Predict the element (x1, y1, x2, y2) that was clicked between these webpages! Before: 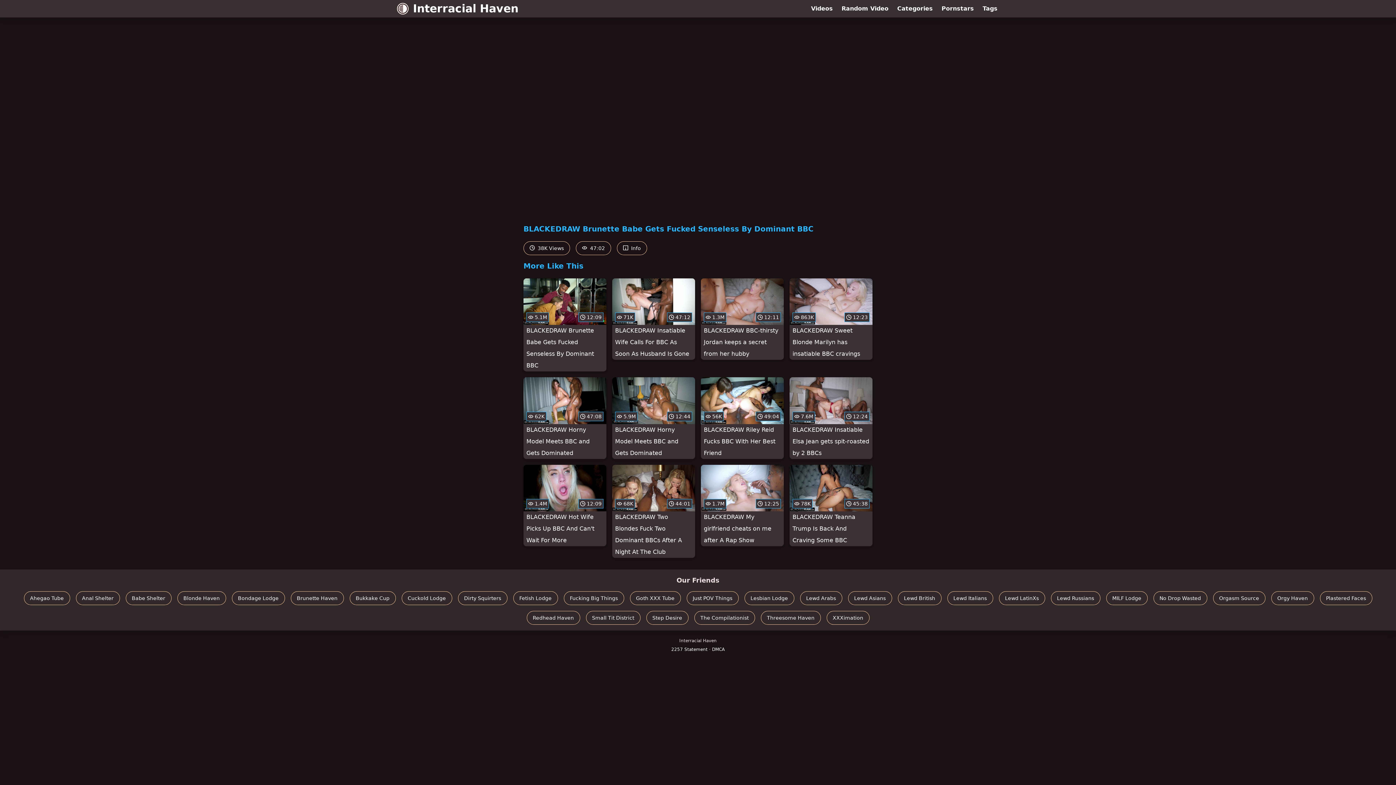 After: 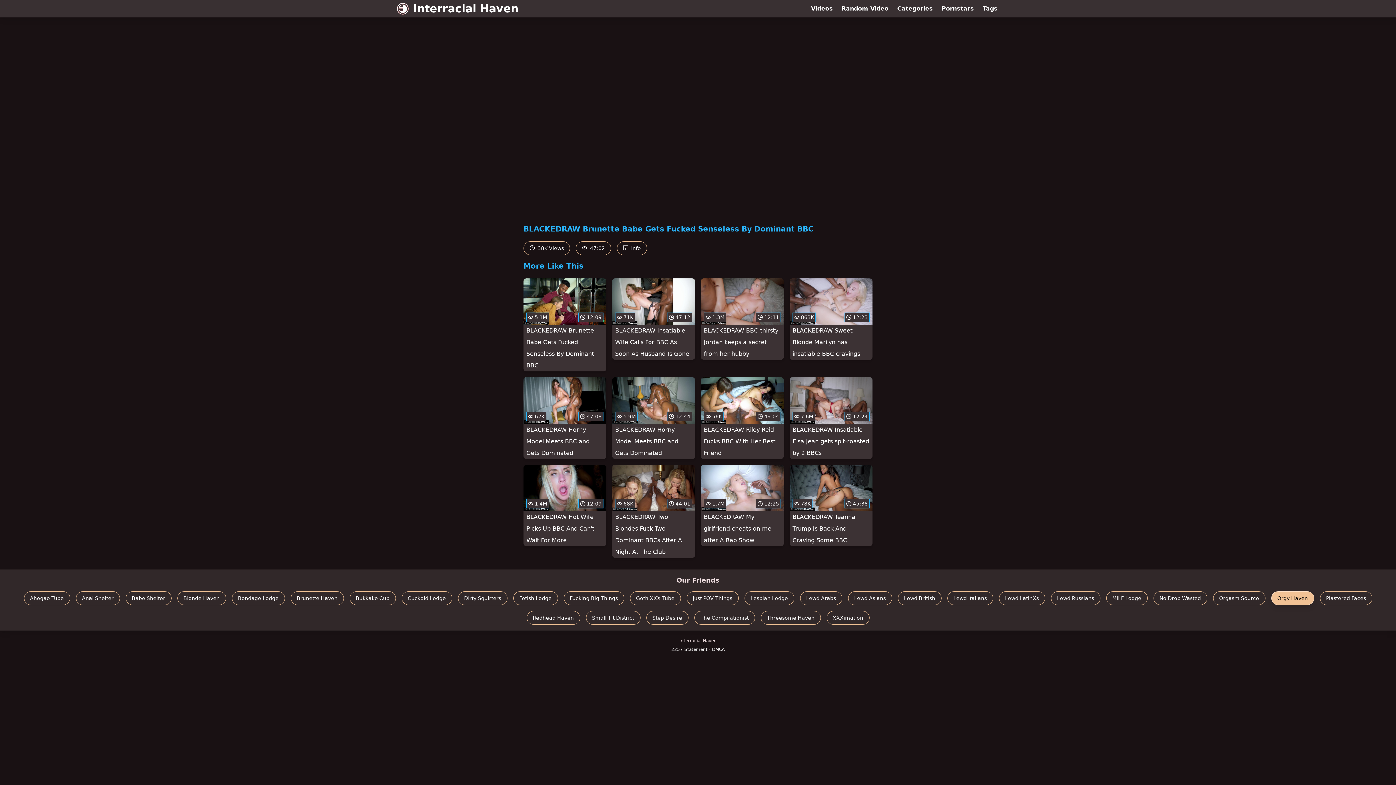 Action: bbox: (1271, 591, 1314, 605) label: Orgy Haven